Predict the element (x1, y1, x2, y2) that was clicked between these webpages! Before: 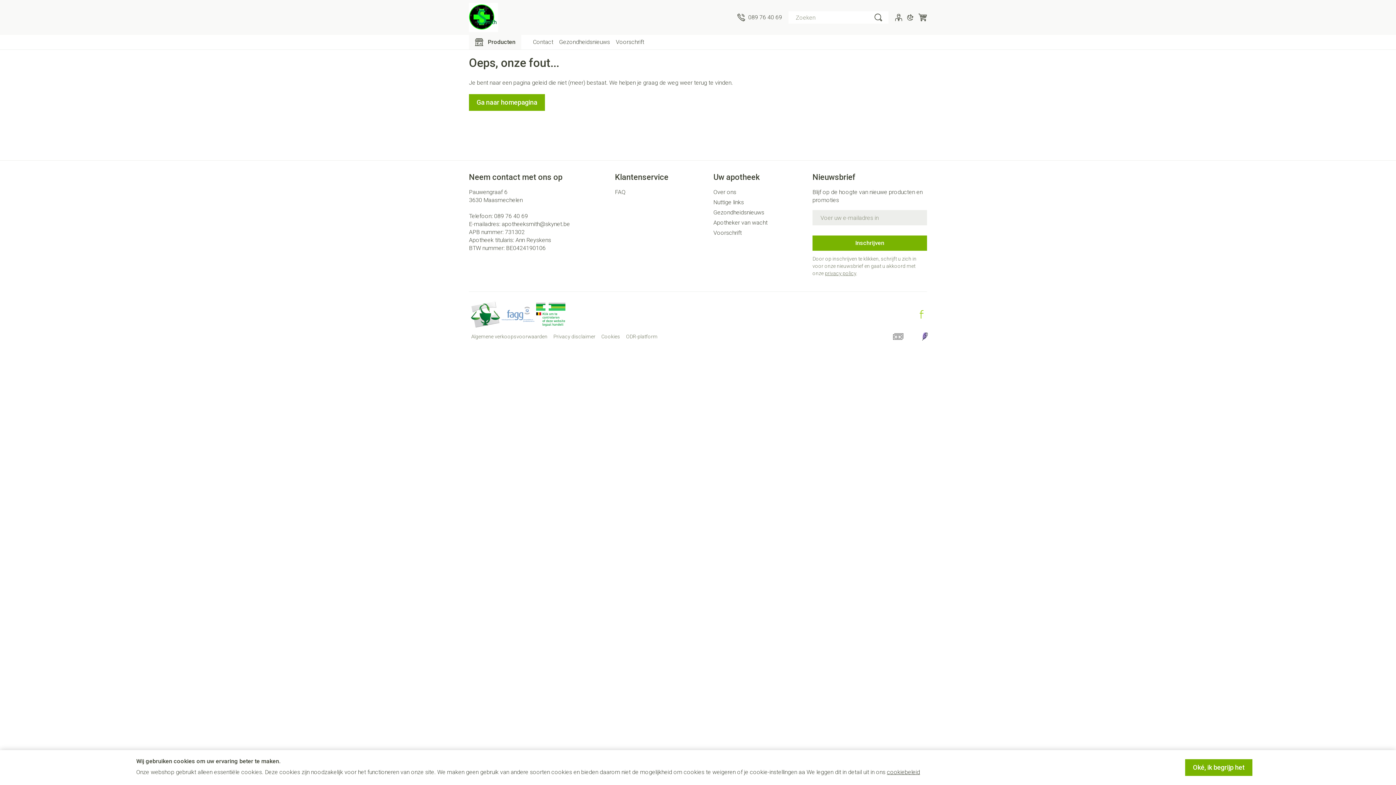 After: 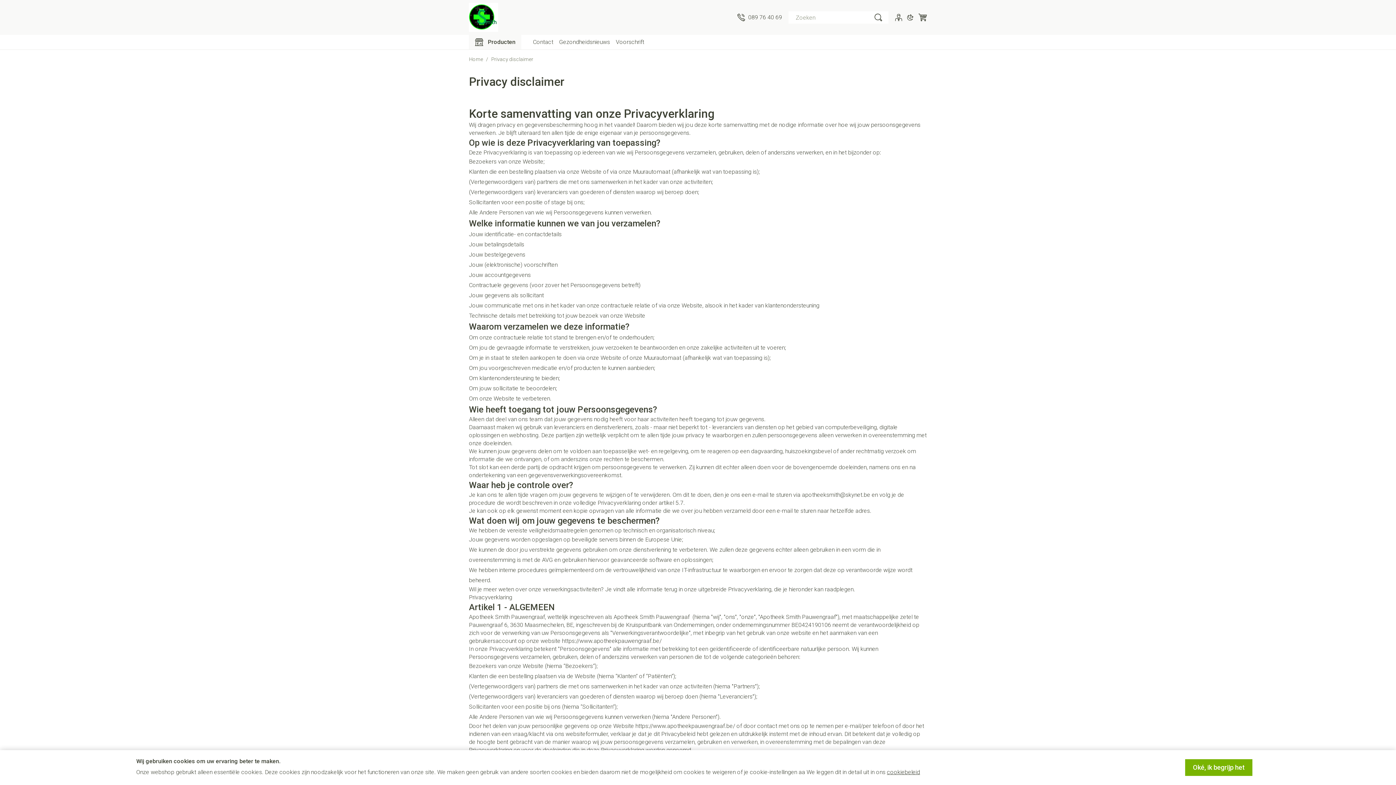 Action: label: privacy policy bbox: (825, 270, 856, 276)